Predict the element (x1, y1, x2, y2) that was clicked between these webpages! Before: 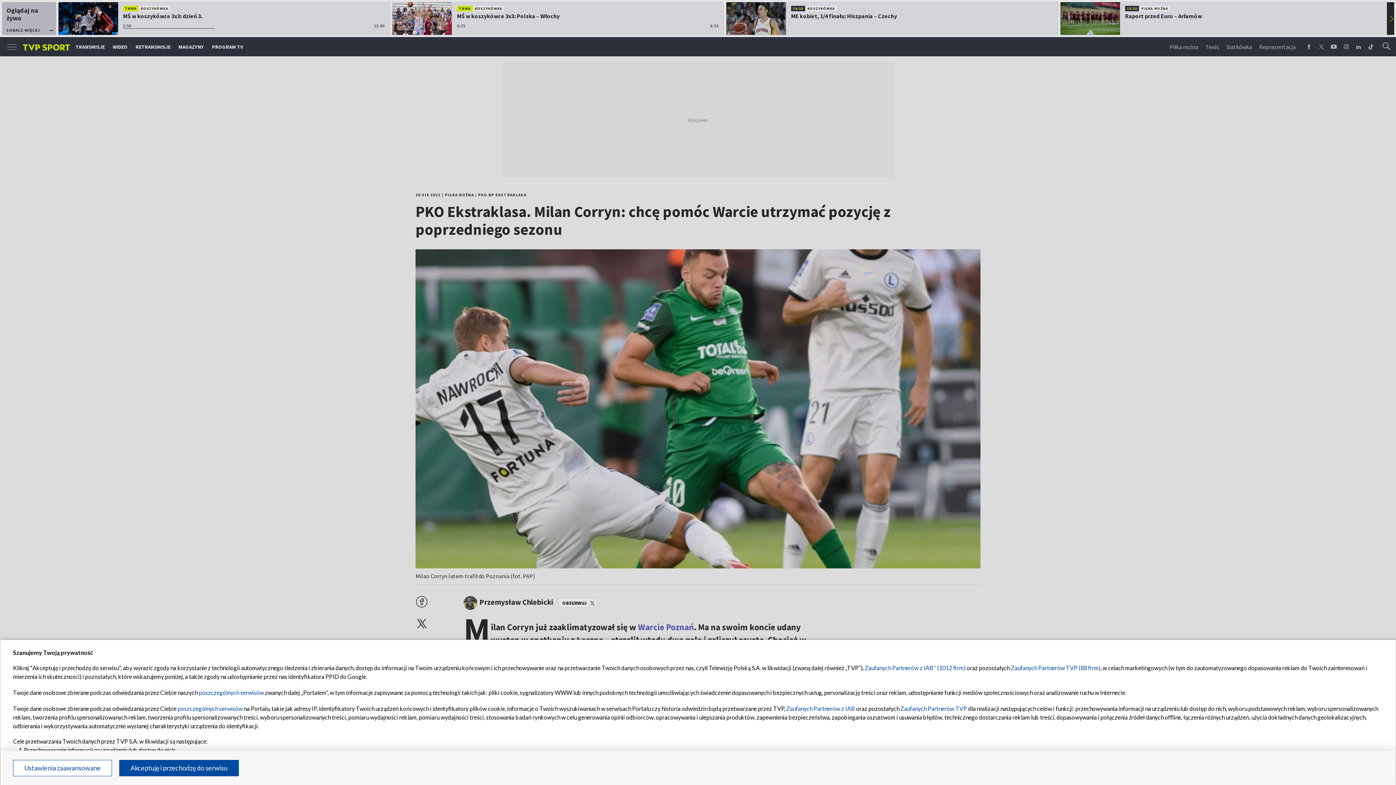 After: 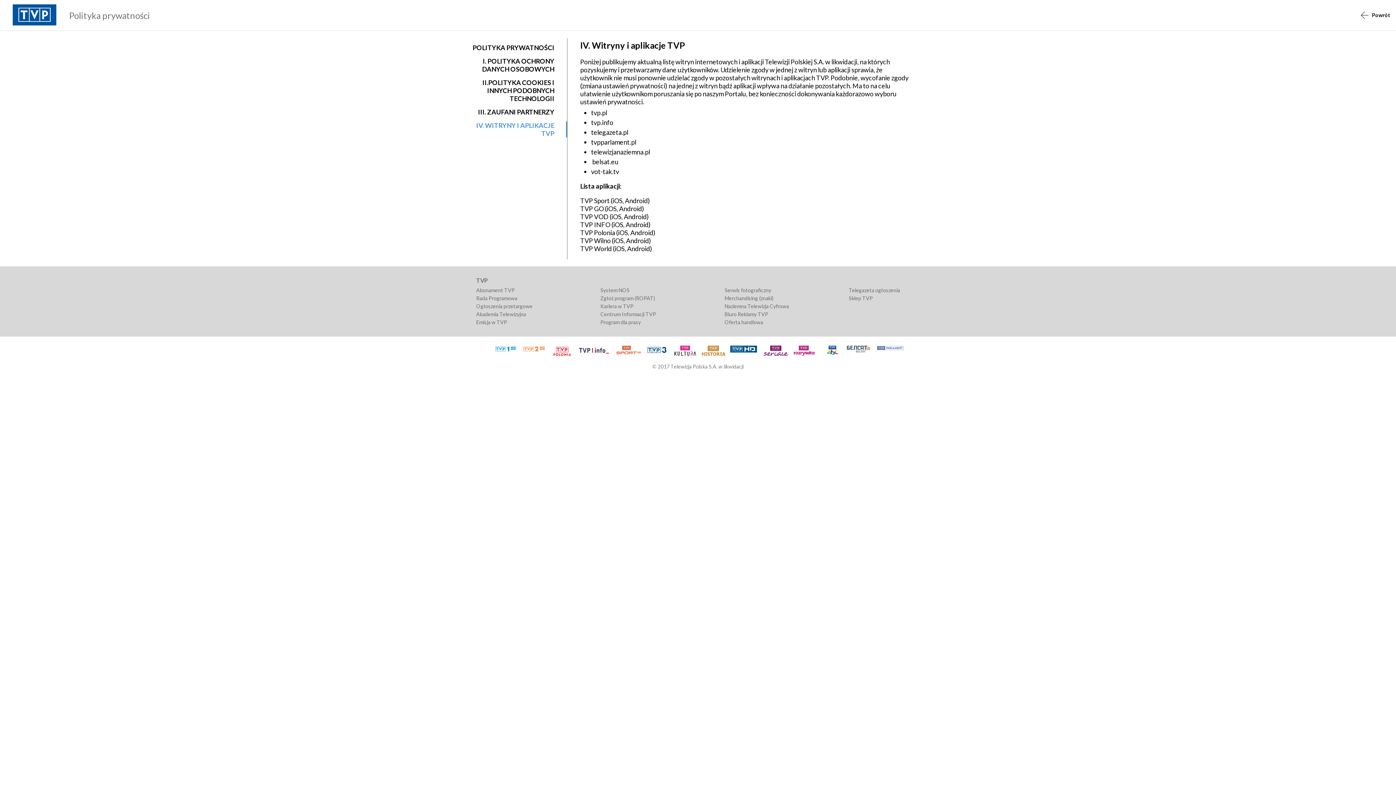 Action: label: poszczególnych serwisów bbox: (198, 689, 264, 696)